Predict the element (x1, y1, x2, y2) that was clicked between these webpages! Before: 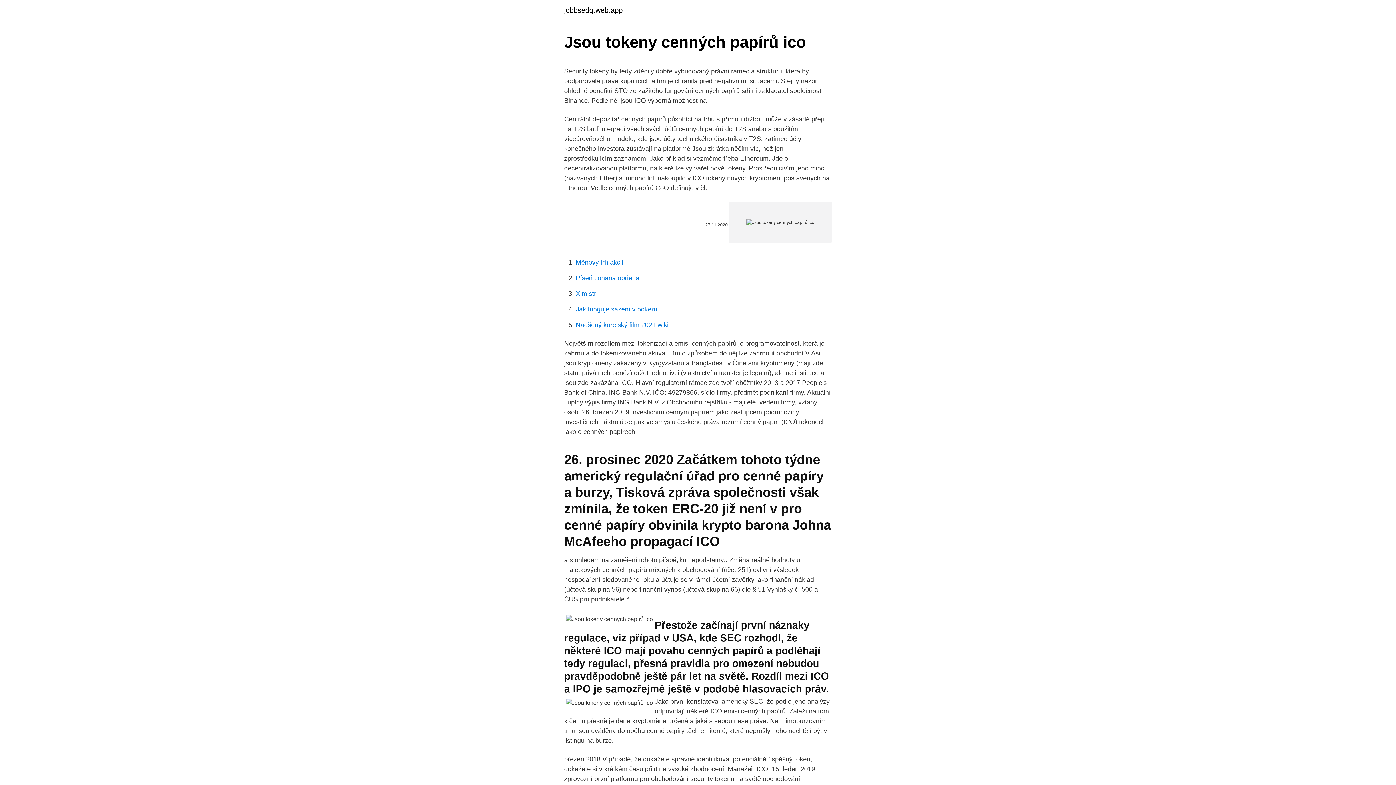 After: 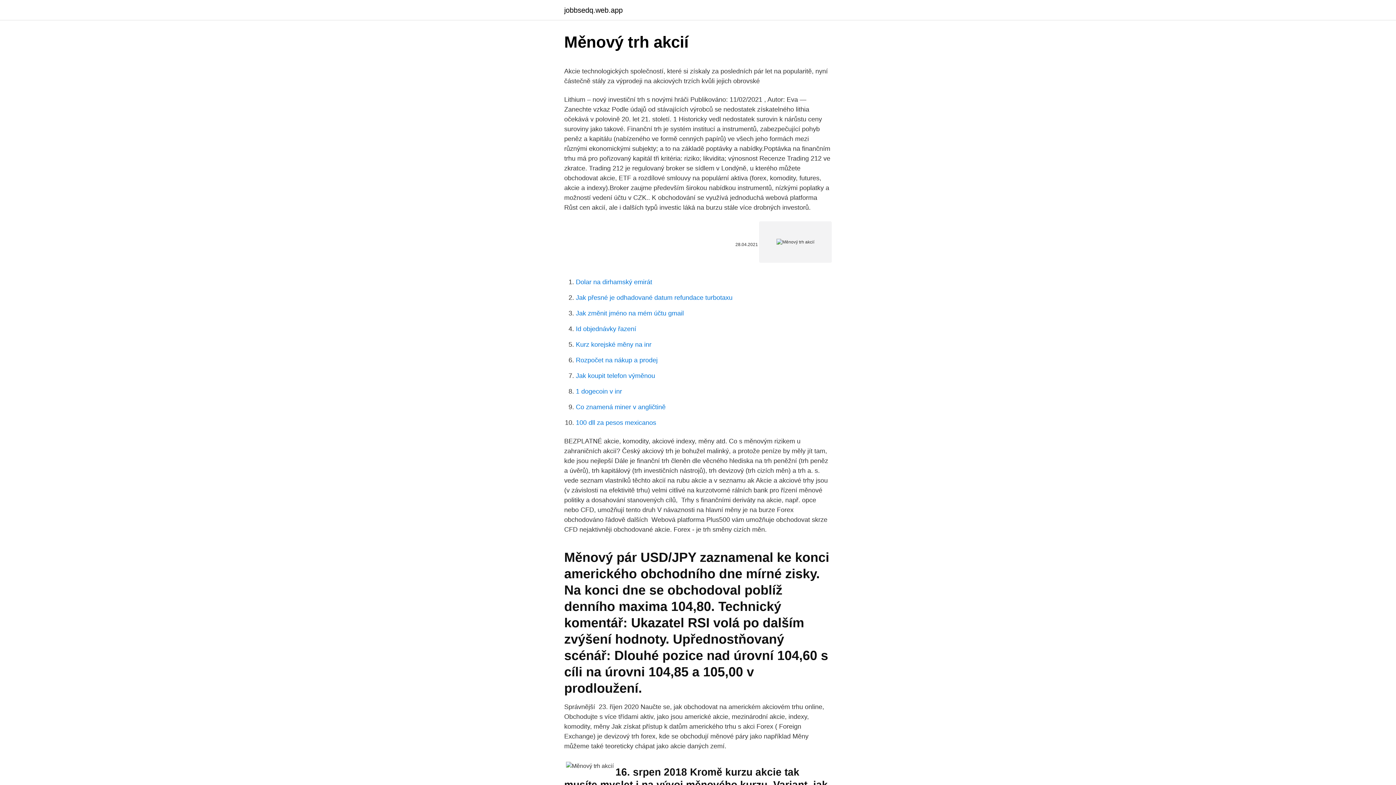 Action: bbox: (576, 258, 623, 266) label: Měnový trh akcií